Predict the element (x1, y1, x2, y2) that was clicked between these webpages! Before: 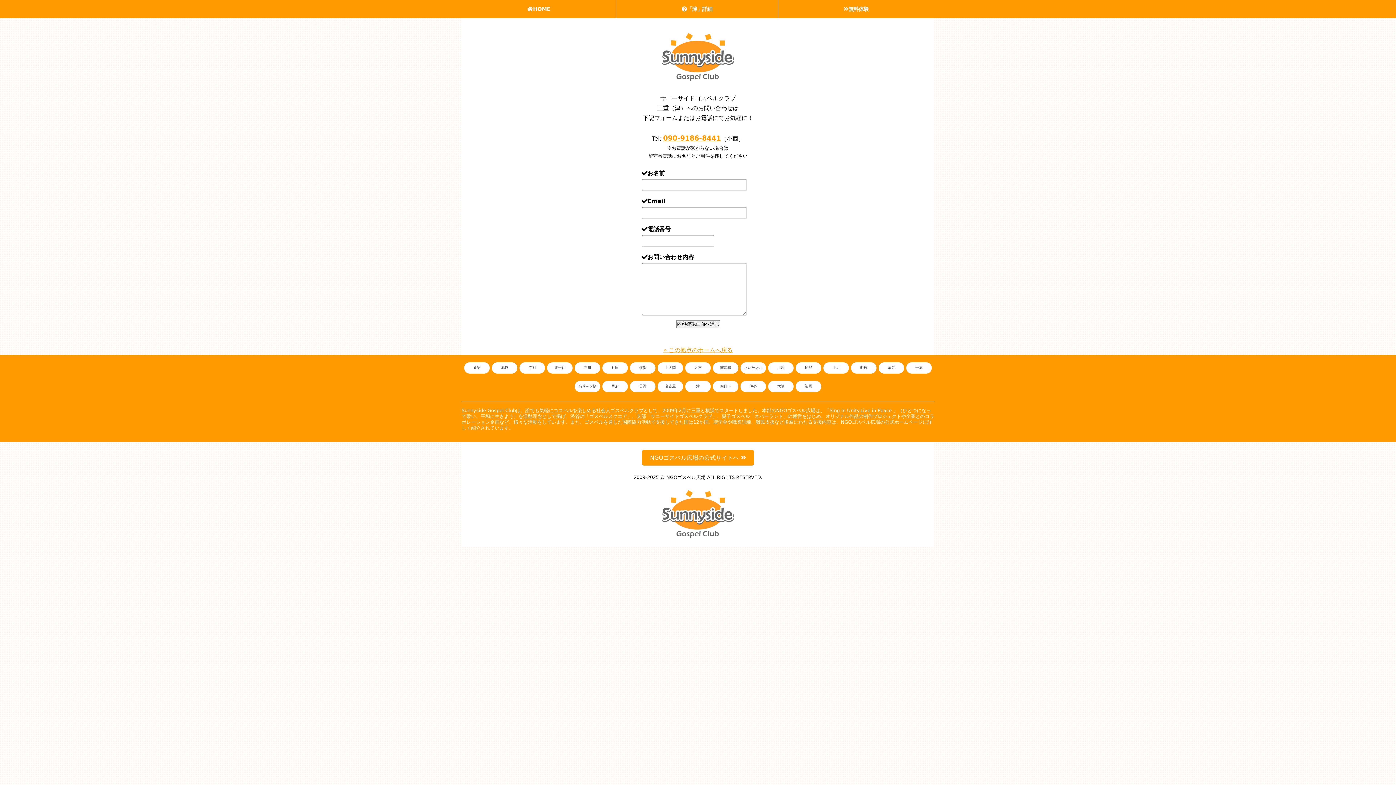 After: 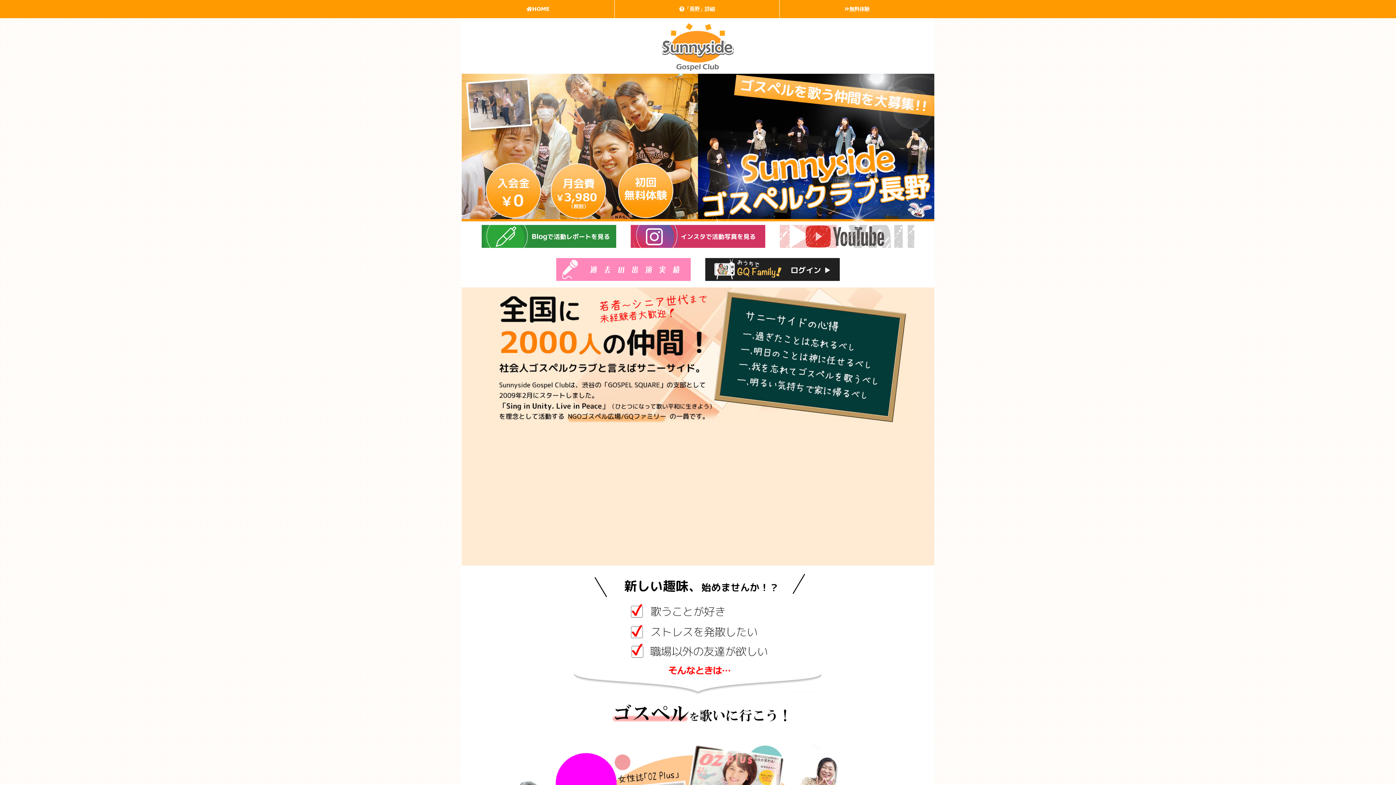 Action: label: 長野 bbox: (630, 380, 655, 392)